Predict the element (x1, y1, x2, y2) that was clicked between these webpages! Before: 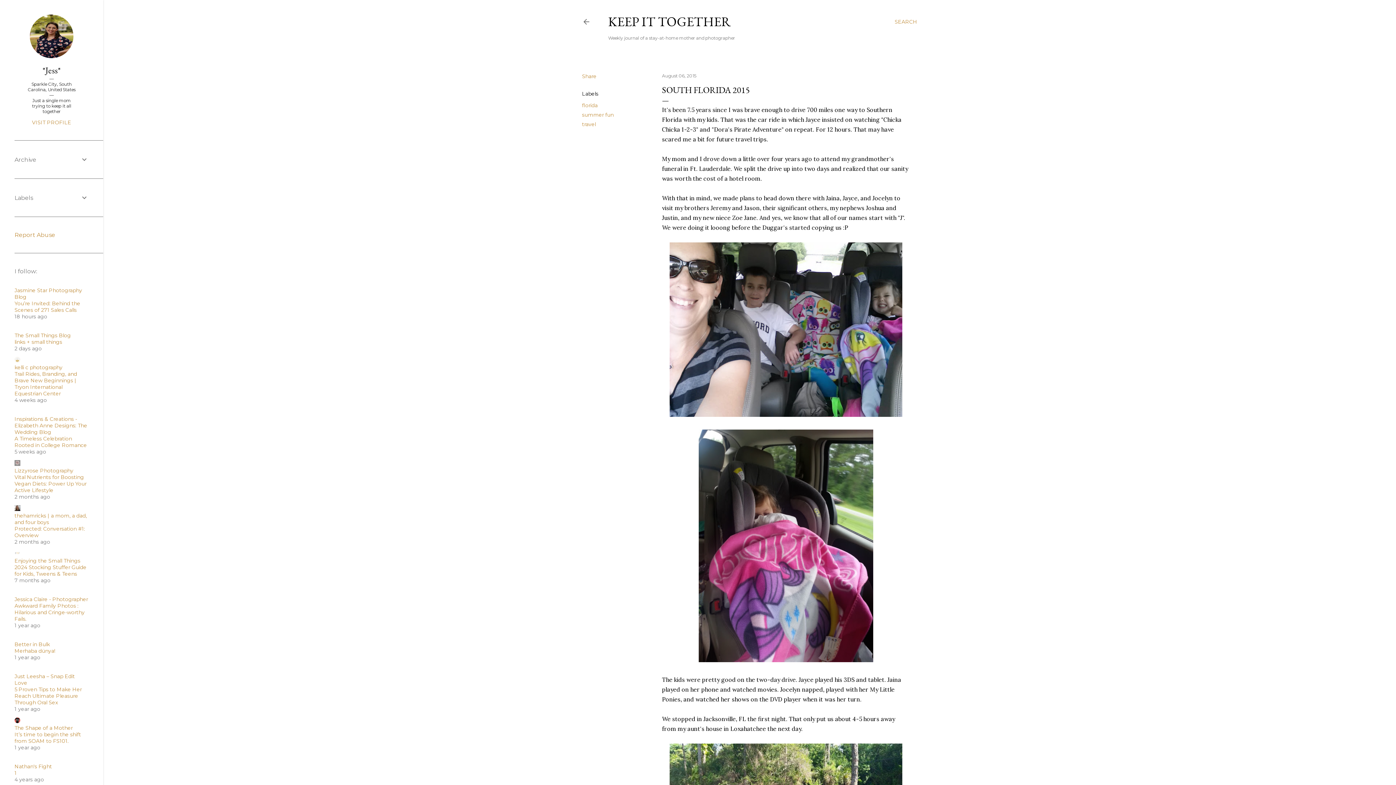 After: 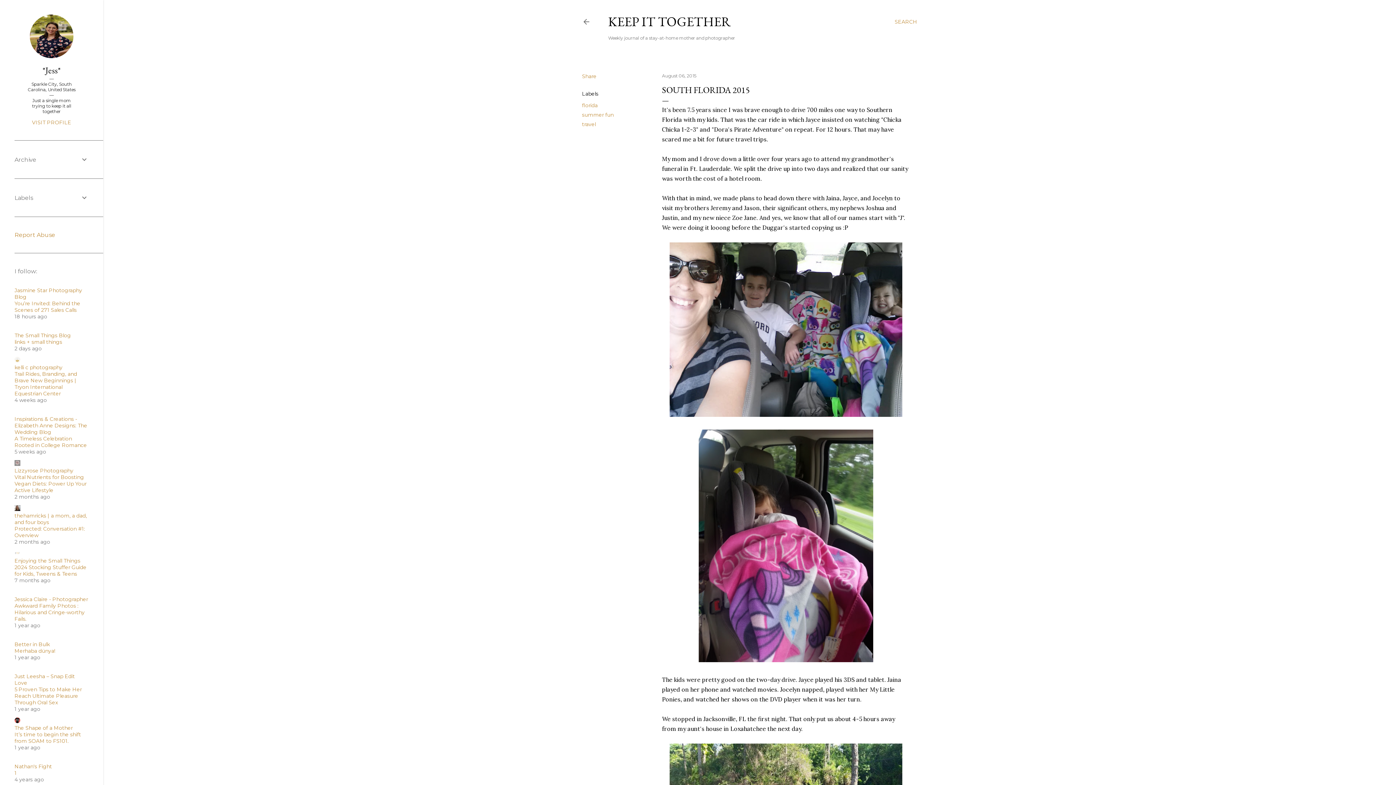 Action: bbox: (662, 73, 696, 78) label: August 06, 2015